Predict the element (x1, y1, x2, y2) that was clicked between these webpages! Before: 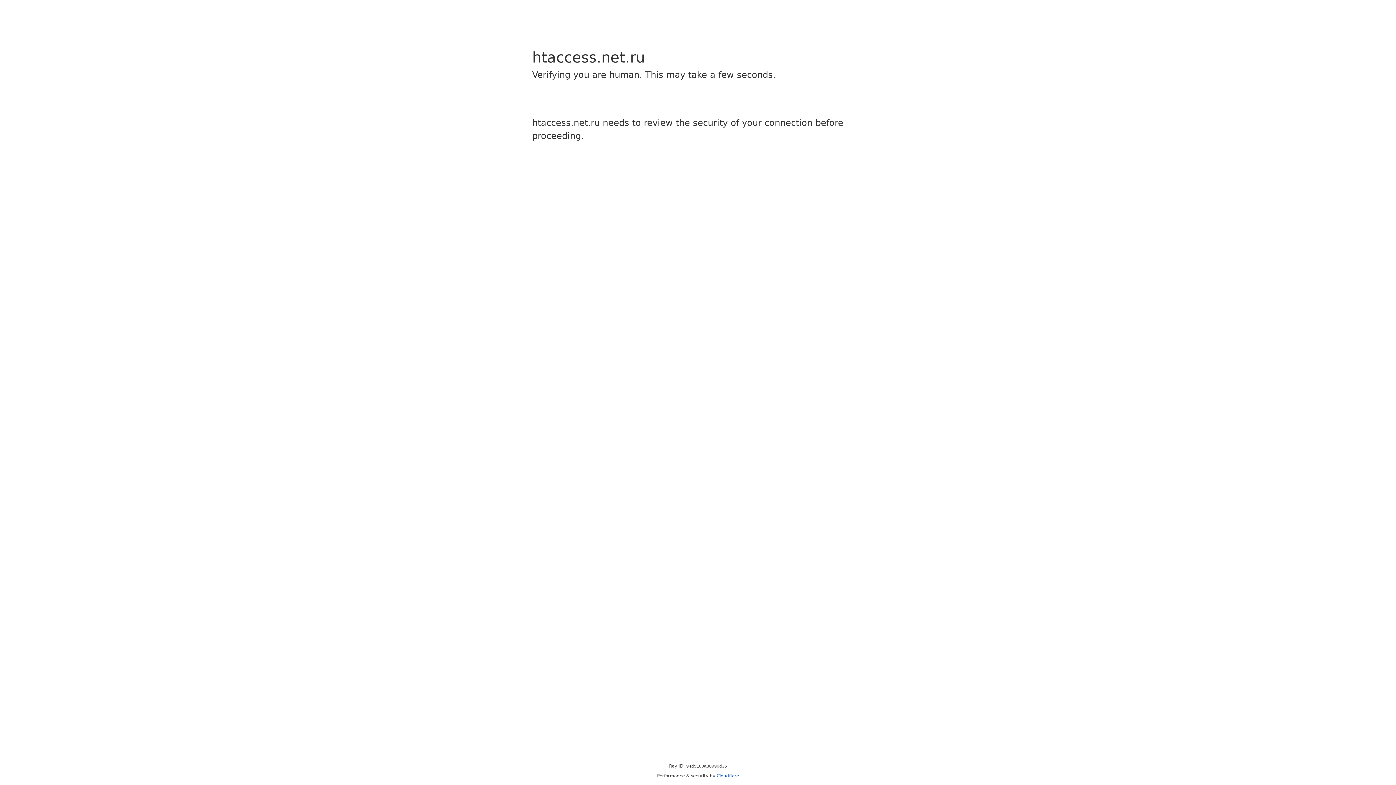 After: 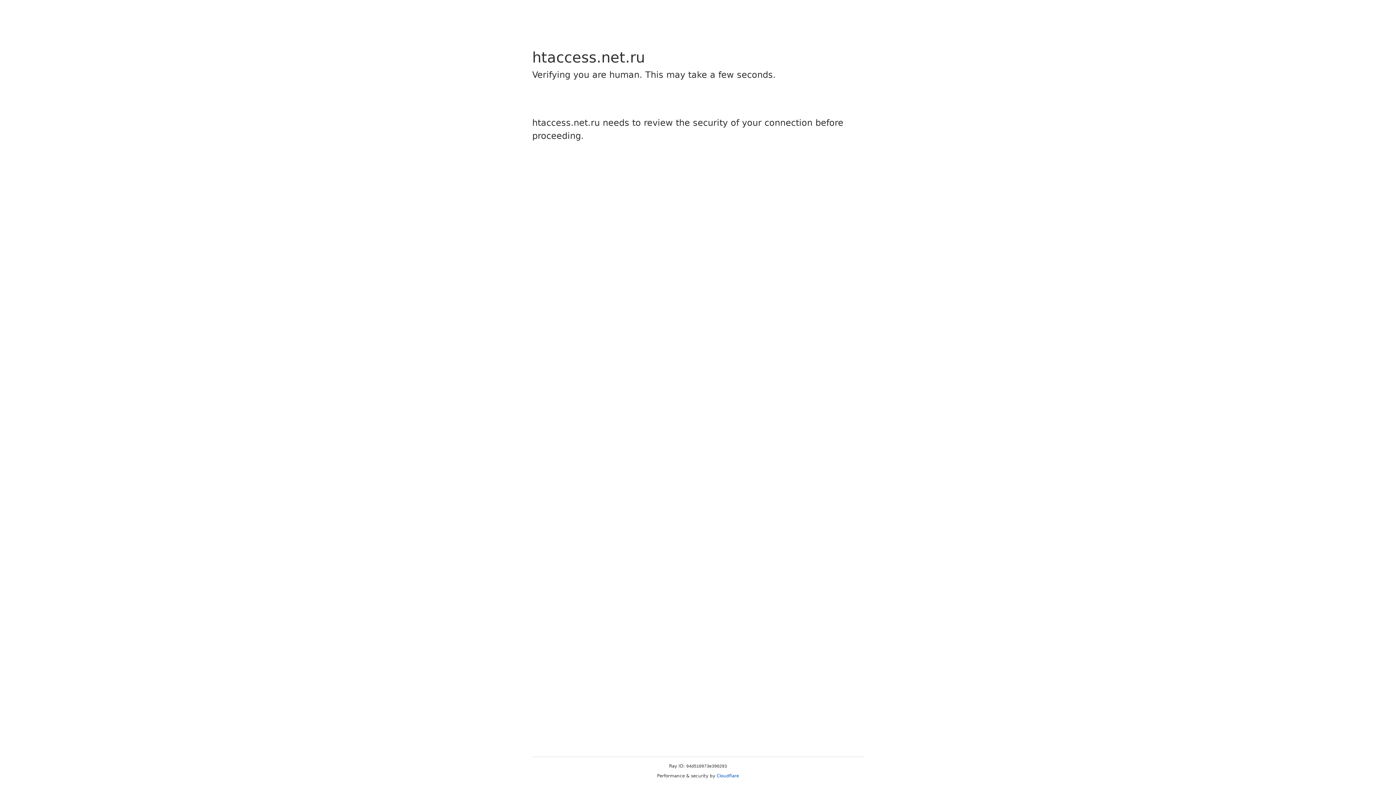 Action: bbox: (716, 773, 739, 778) label: Cloudflare